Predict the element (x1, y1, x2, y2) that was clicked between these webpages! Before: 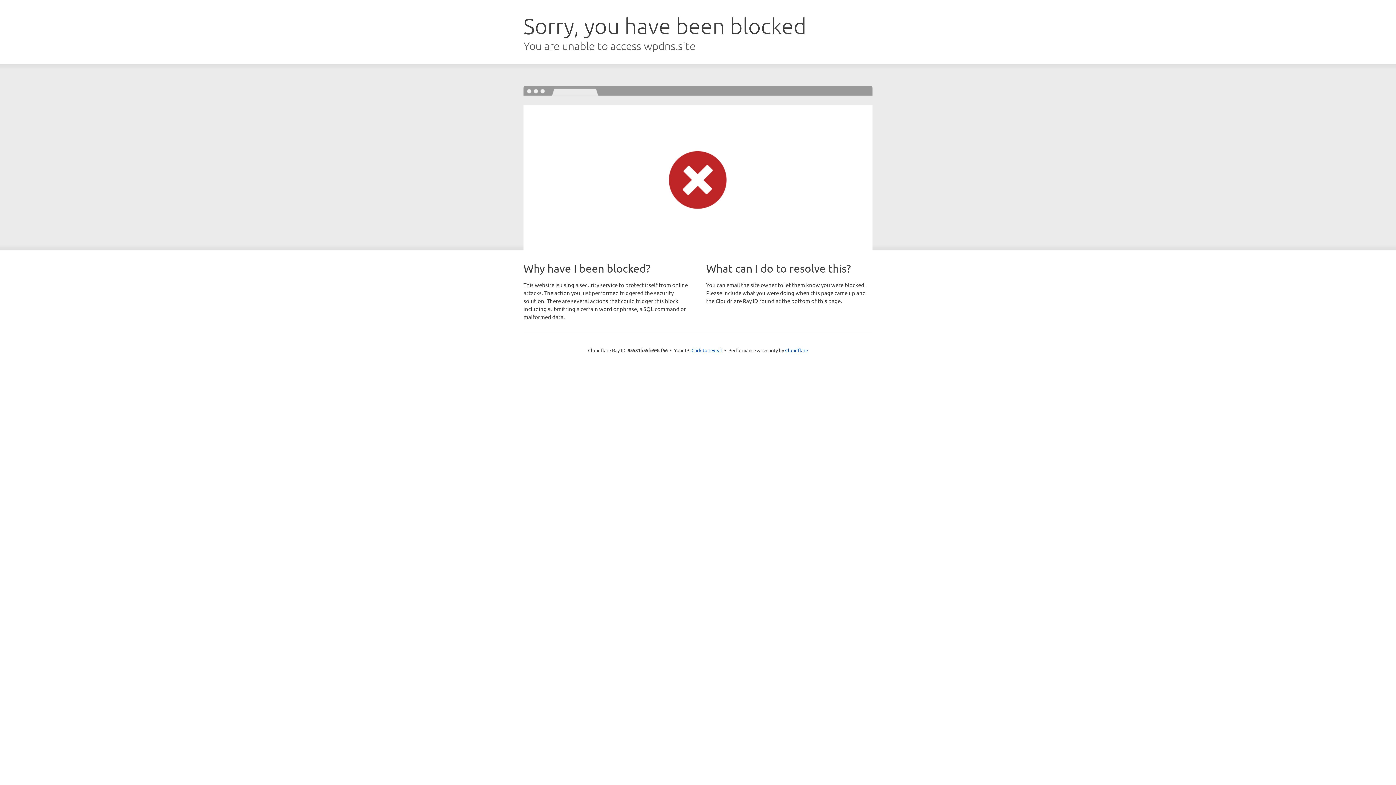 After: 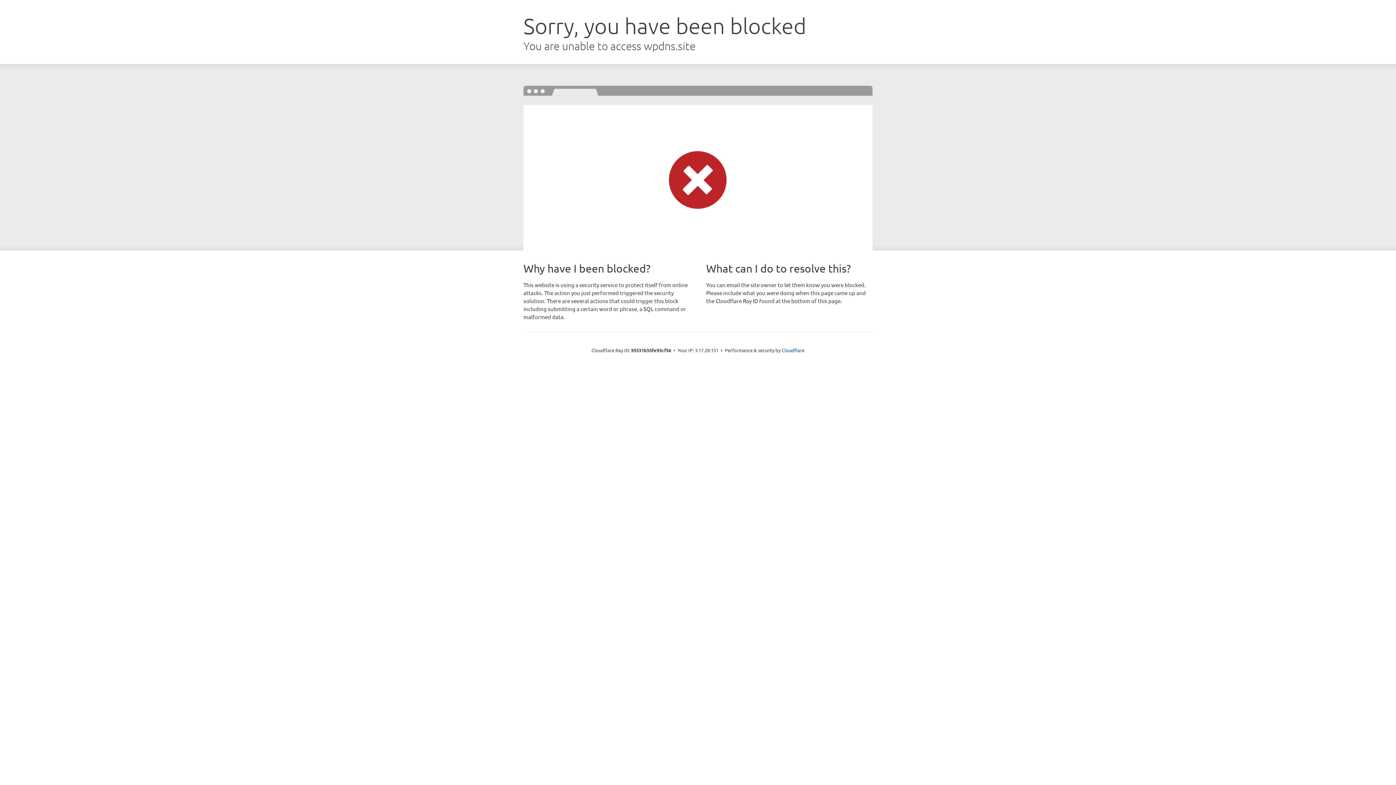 Action: bbox: (691, 346, 722, 353) label: Click to reveal